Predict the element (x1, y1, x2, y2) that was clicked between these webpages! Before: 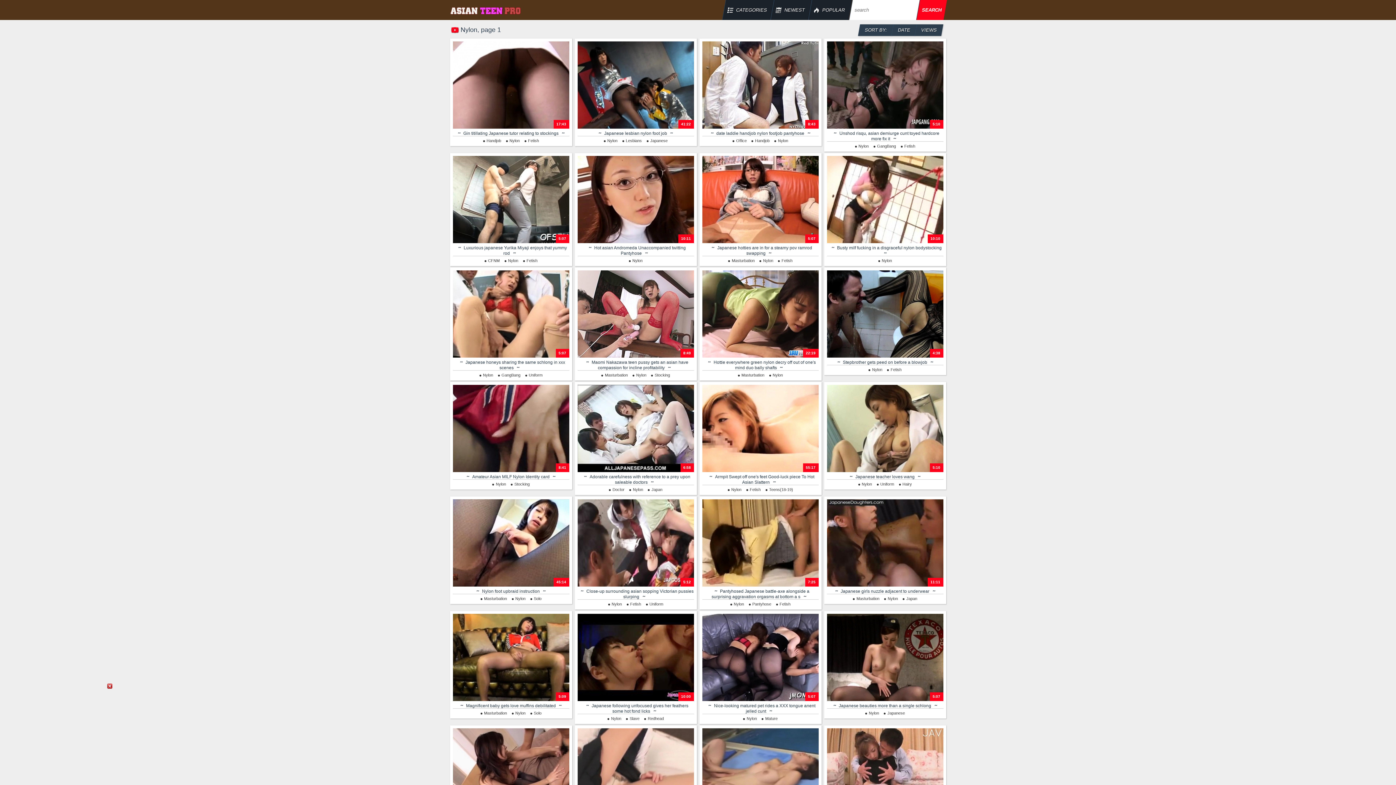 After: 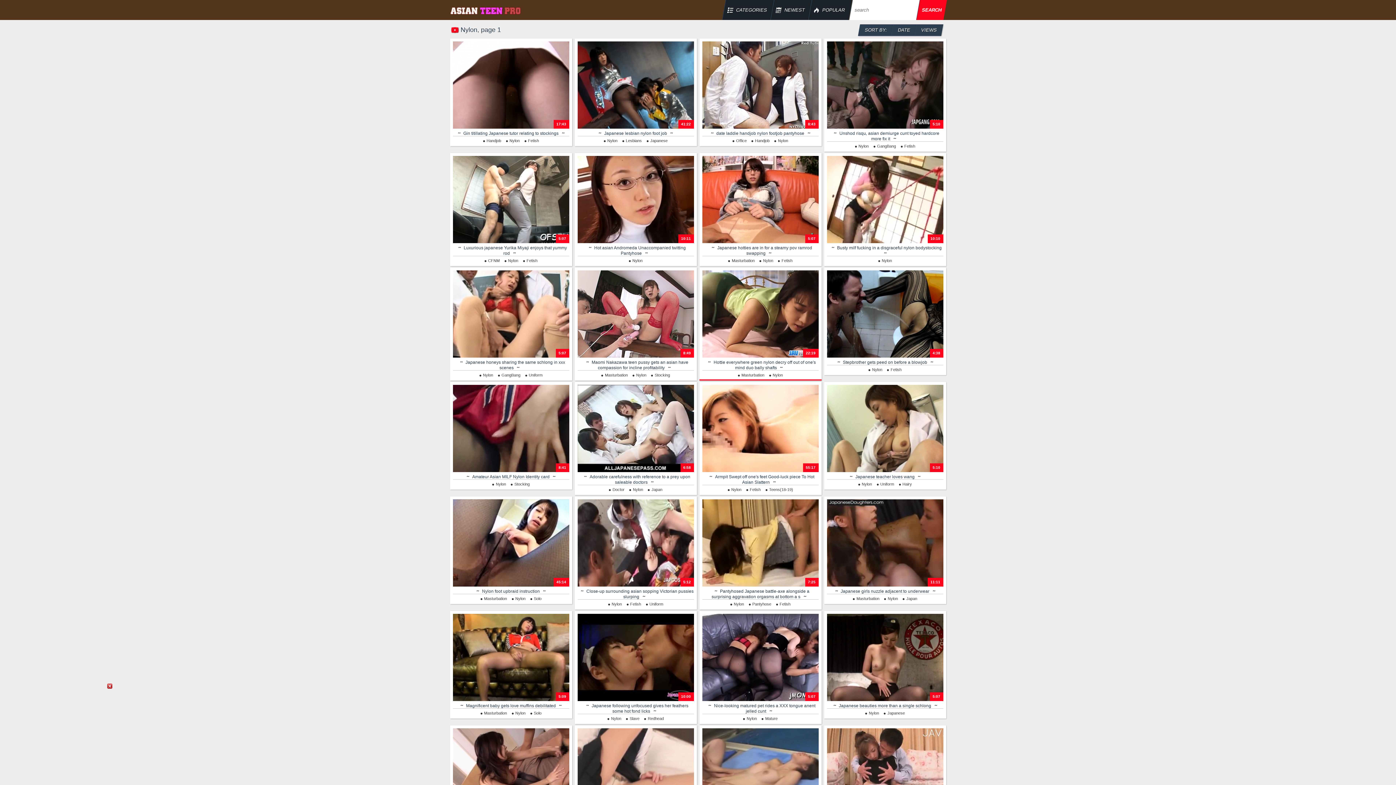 Action: bbox: (702, 270, 818, 357) label: 22:19